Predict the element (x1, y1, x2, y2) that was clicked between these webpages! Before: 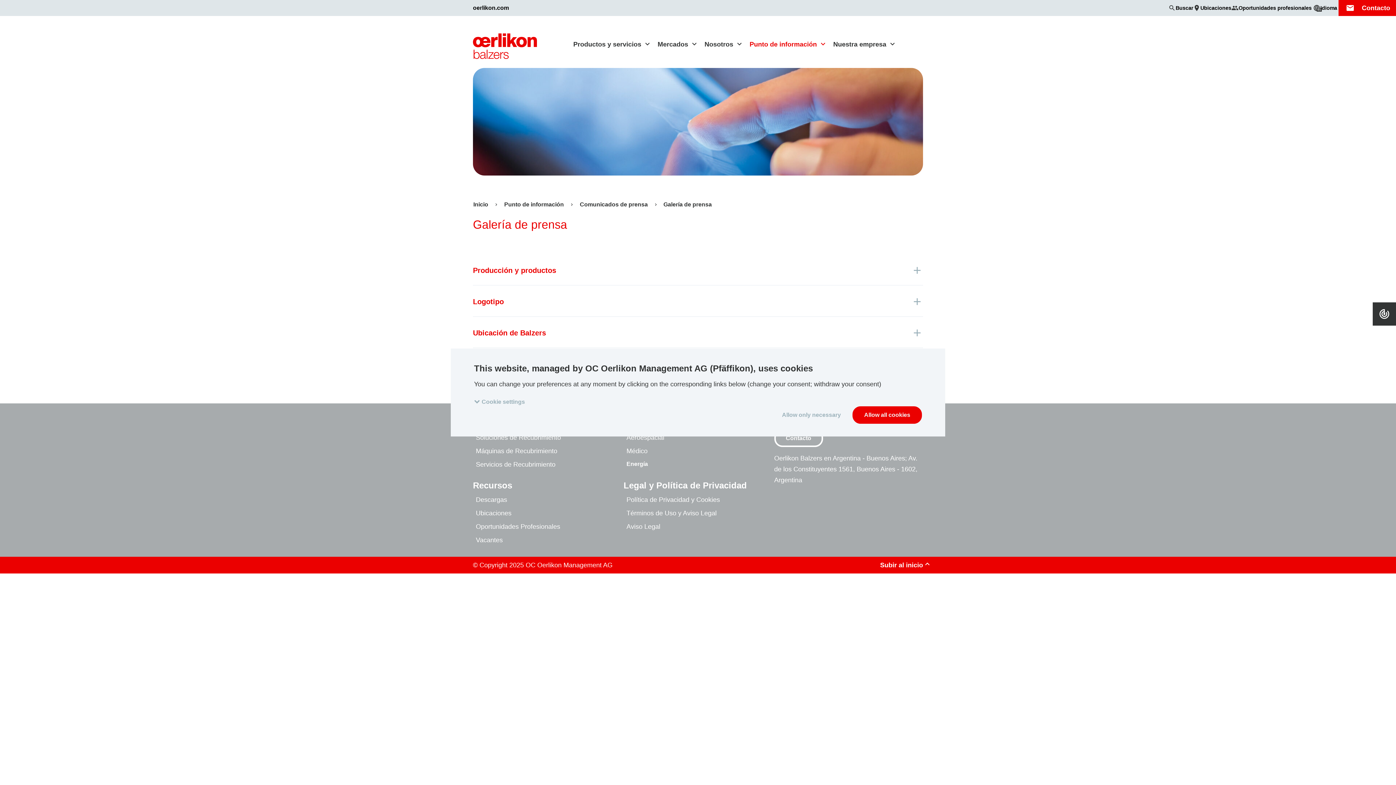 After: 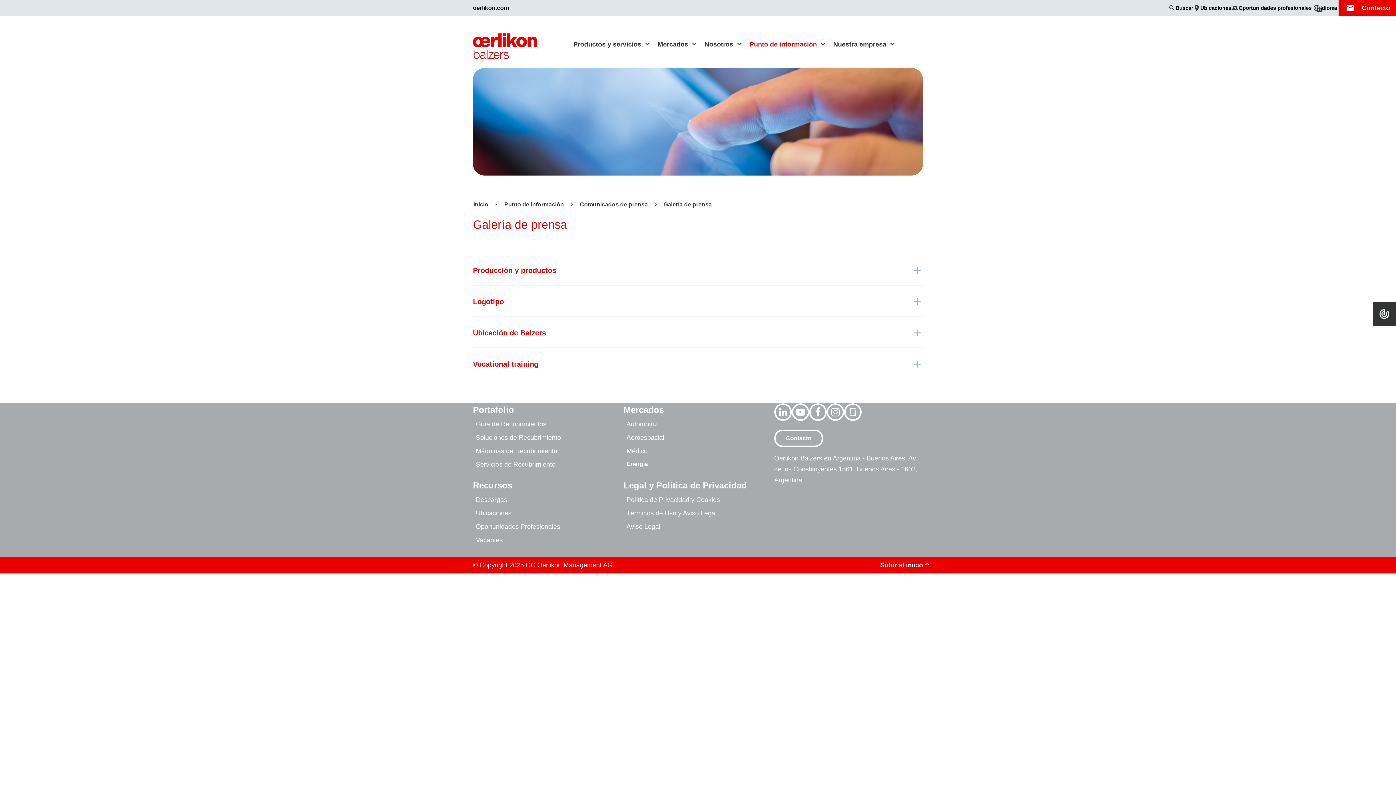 Action: bbox: (852, 406, 922, 424) label: Allow all cookies